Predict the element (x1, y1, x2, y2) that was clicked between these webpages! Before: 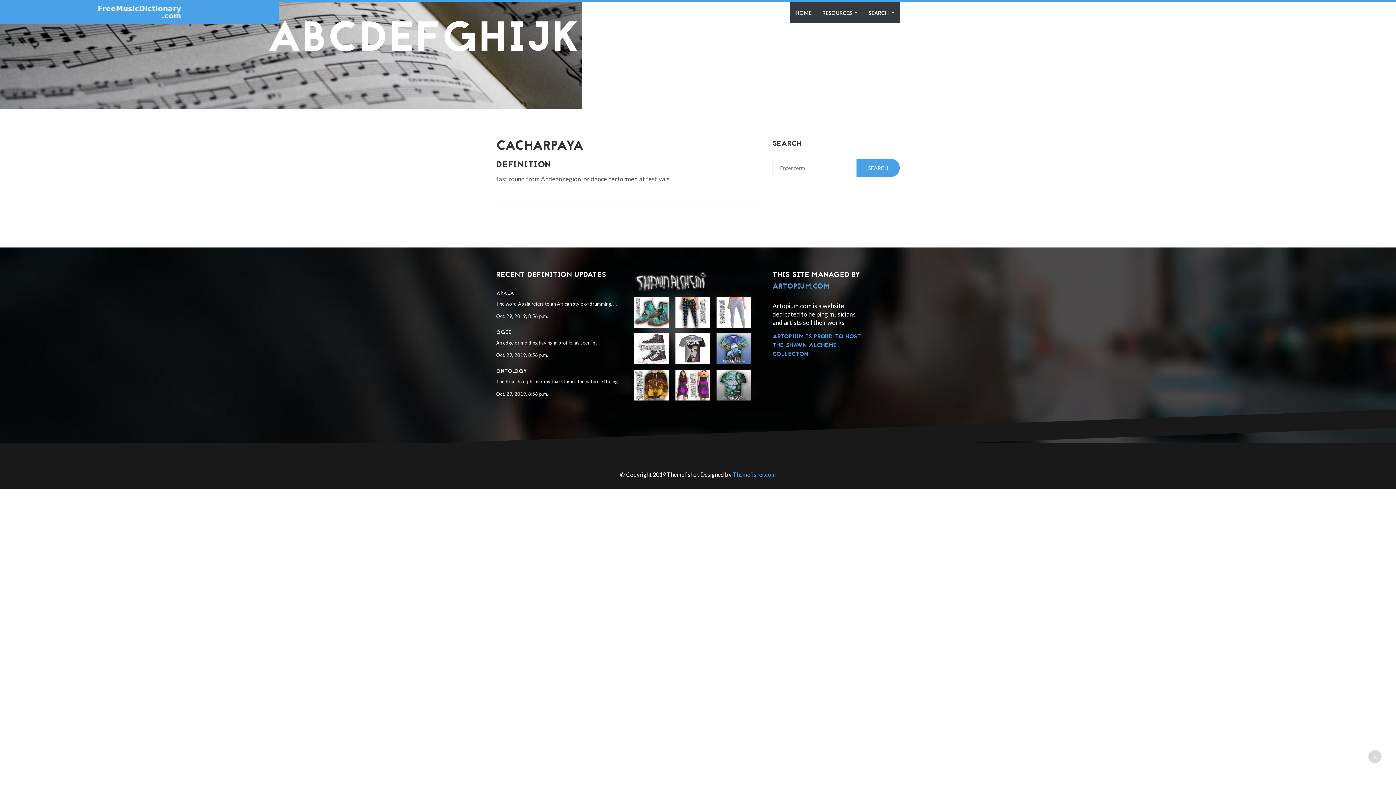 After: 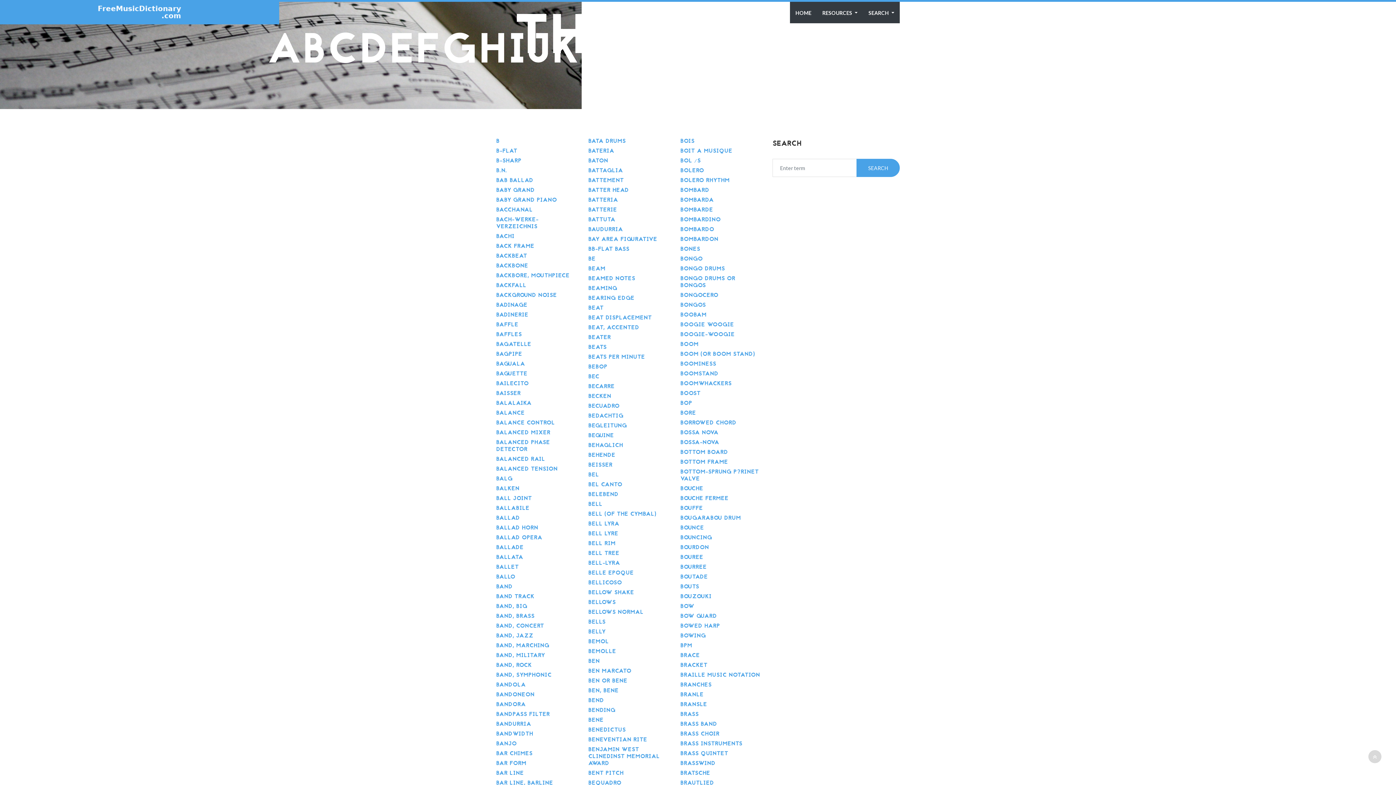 Action: bbox: (303, 9, 326, 72) label: B